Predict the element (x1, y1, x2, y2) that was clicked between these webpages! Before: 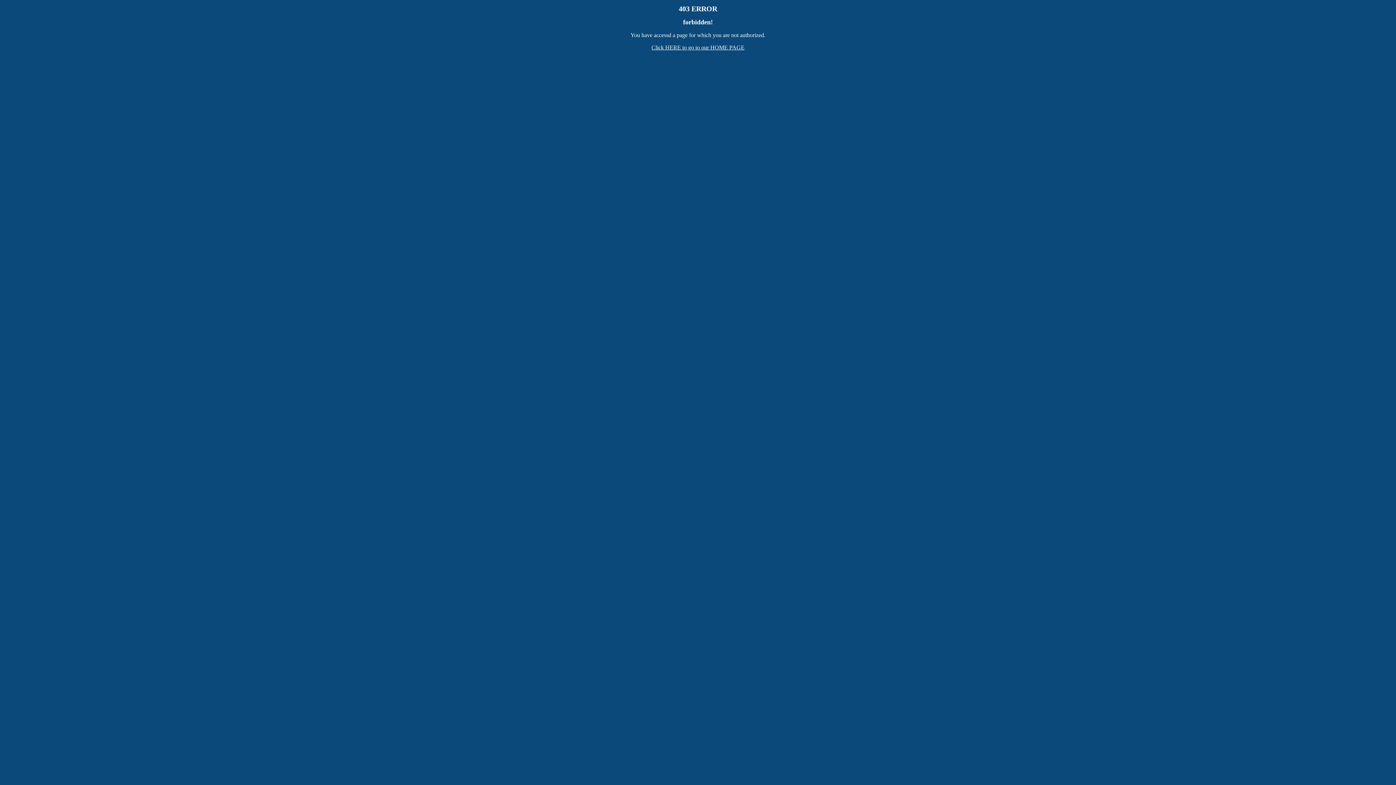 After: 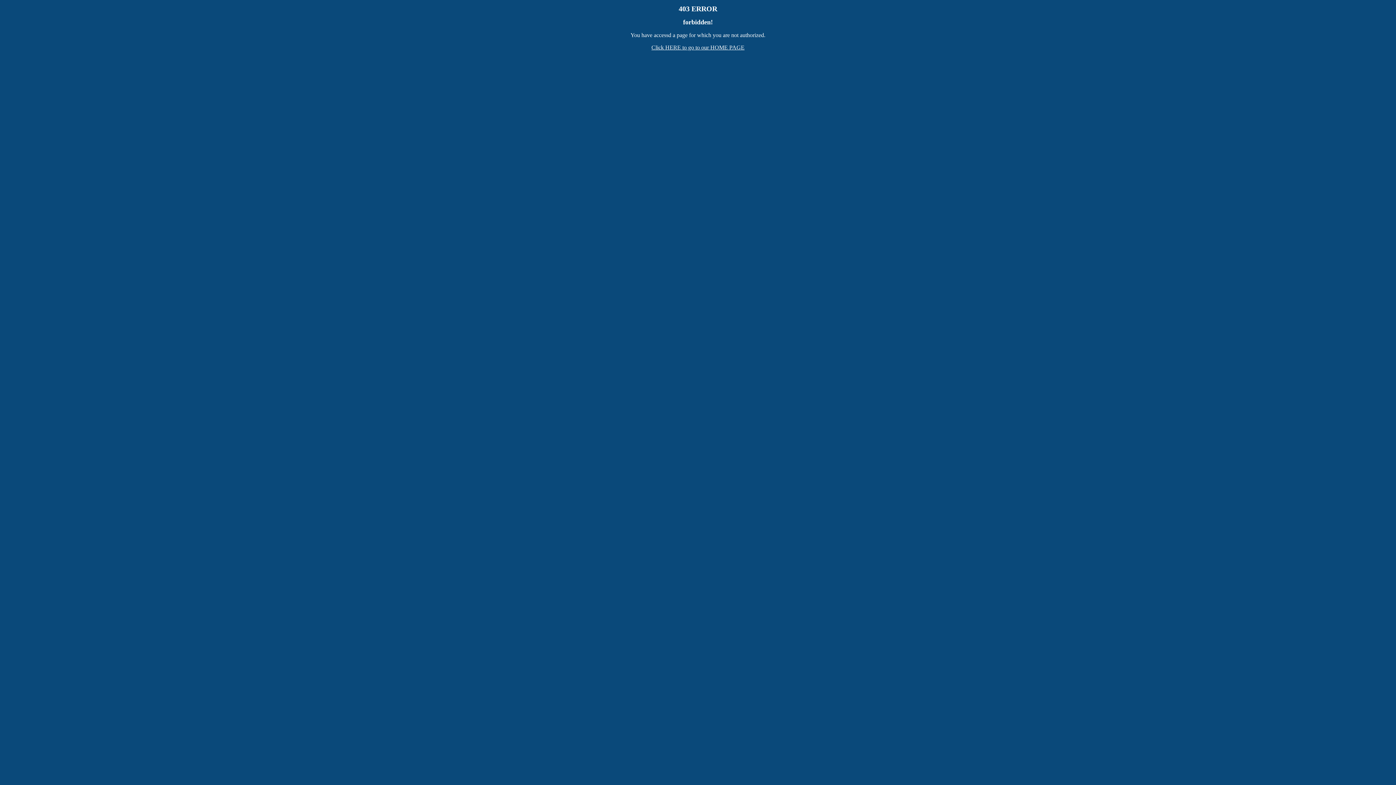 Action: label: Click HERE to go to our HOME PAGE bbox: (651, 44, 744, 50)